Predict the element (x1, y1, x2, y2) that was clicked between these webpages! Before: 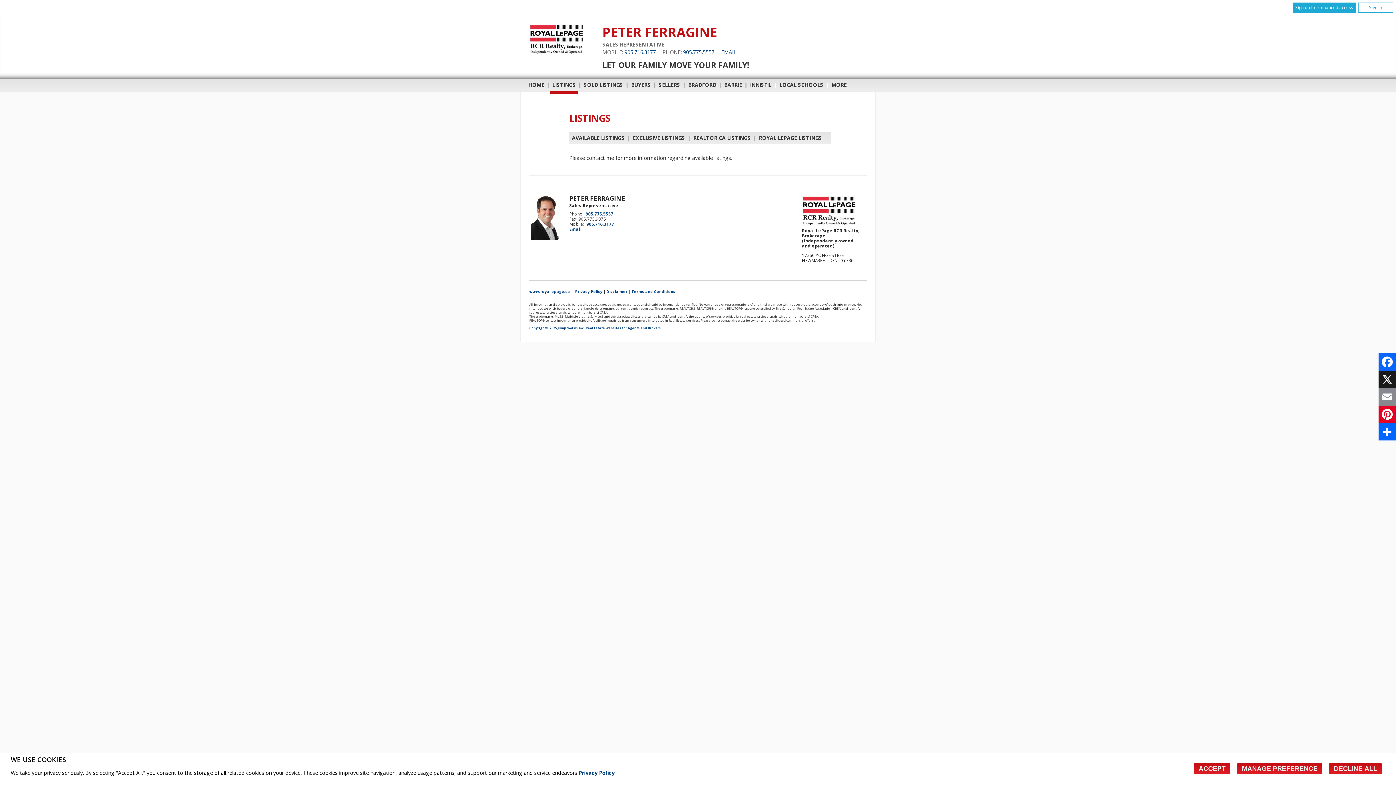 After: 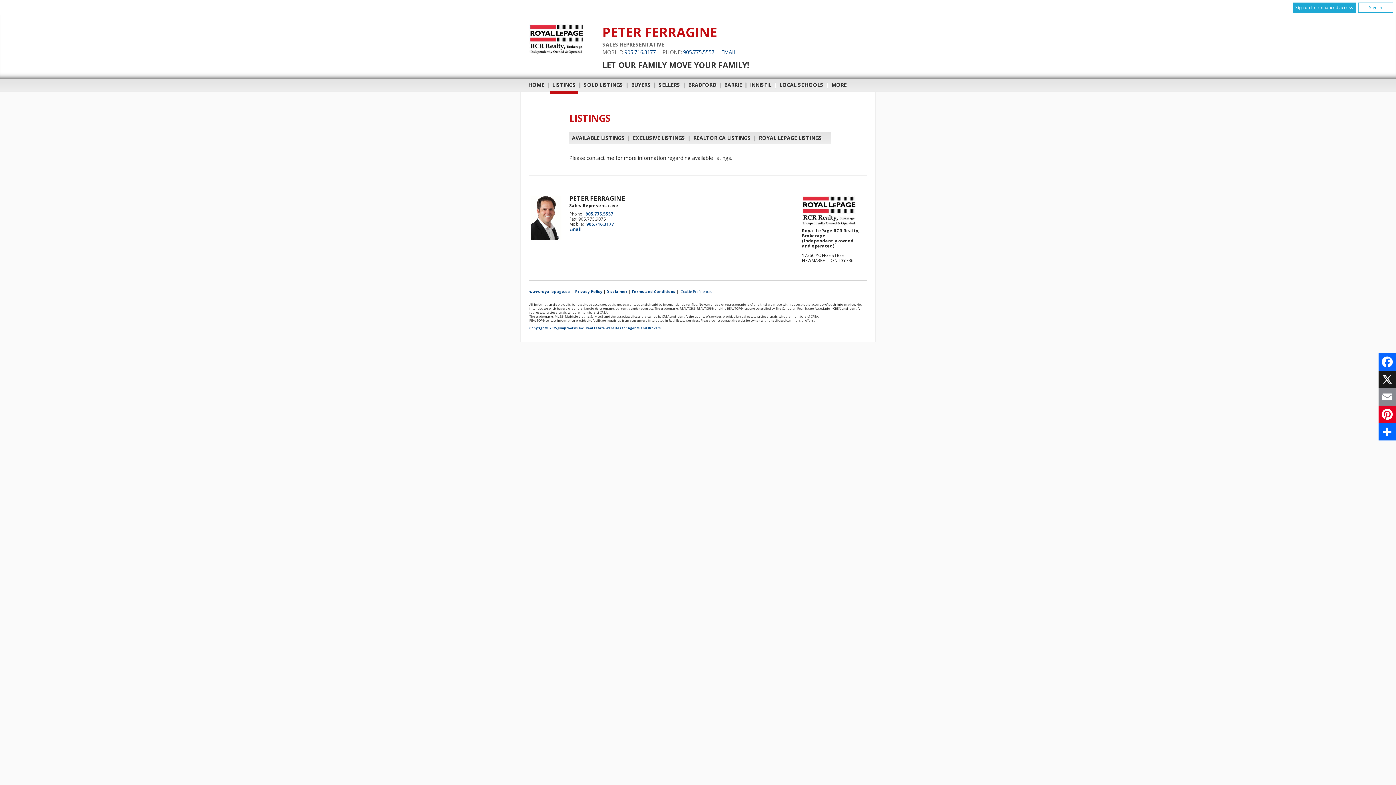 Action: bbox: (1194, 763, 1230, 775) label: ACCEPT